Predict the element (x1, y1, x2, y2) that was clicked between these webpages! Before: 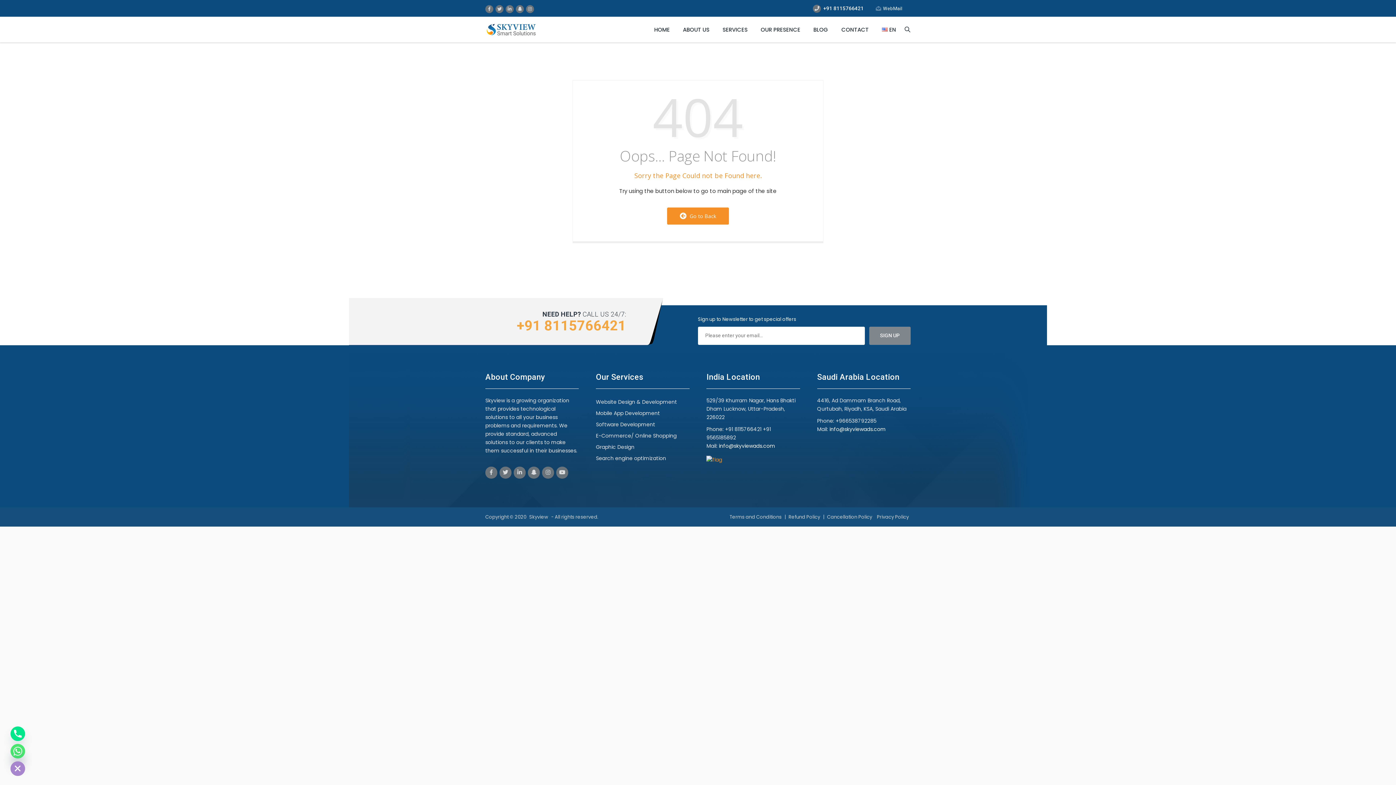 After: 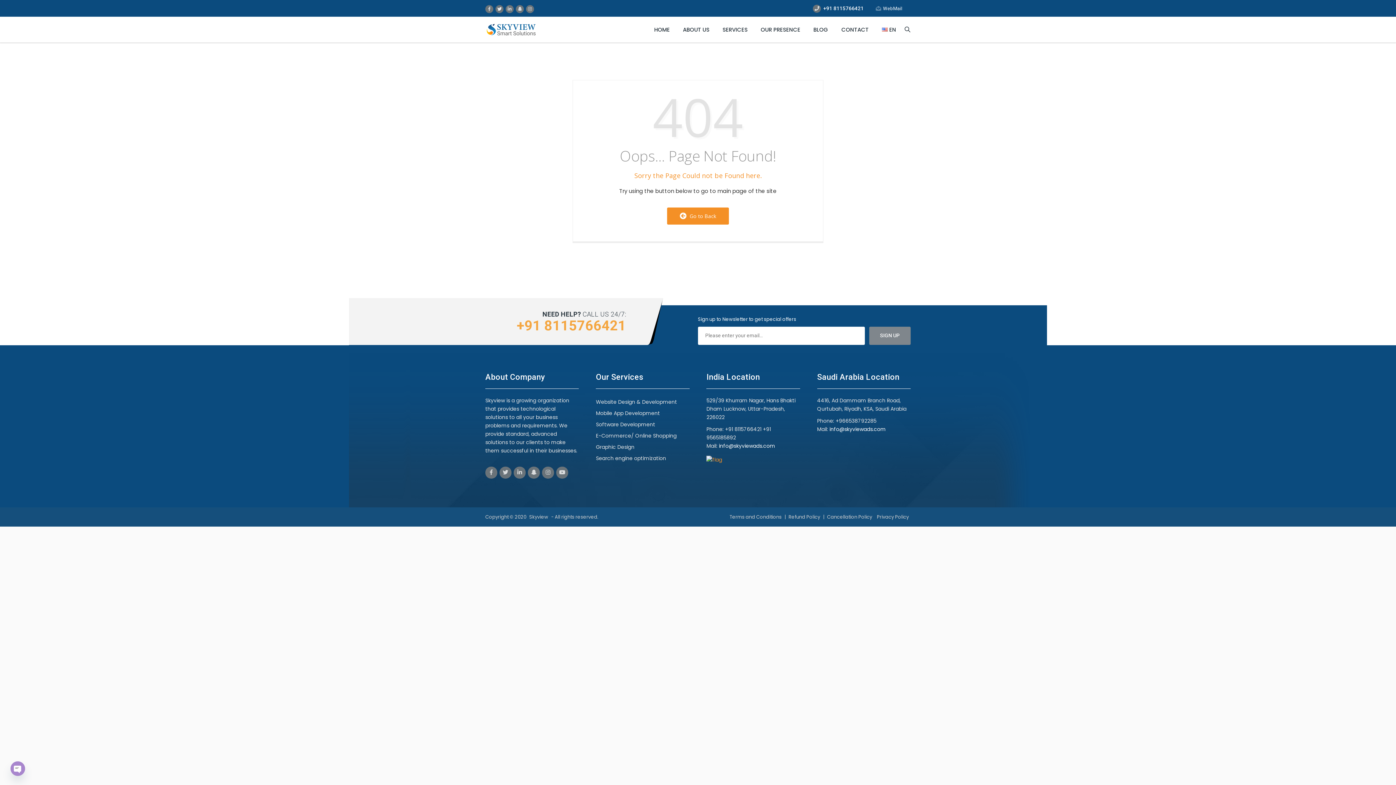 Action: bbox: (497, 5, 501, 13)